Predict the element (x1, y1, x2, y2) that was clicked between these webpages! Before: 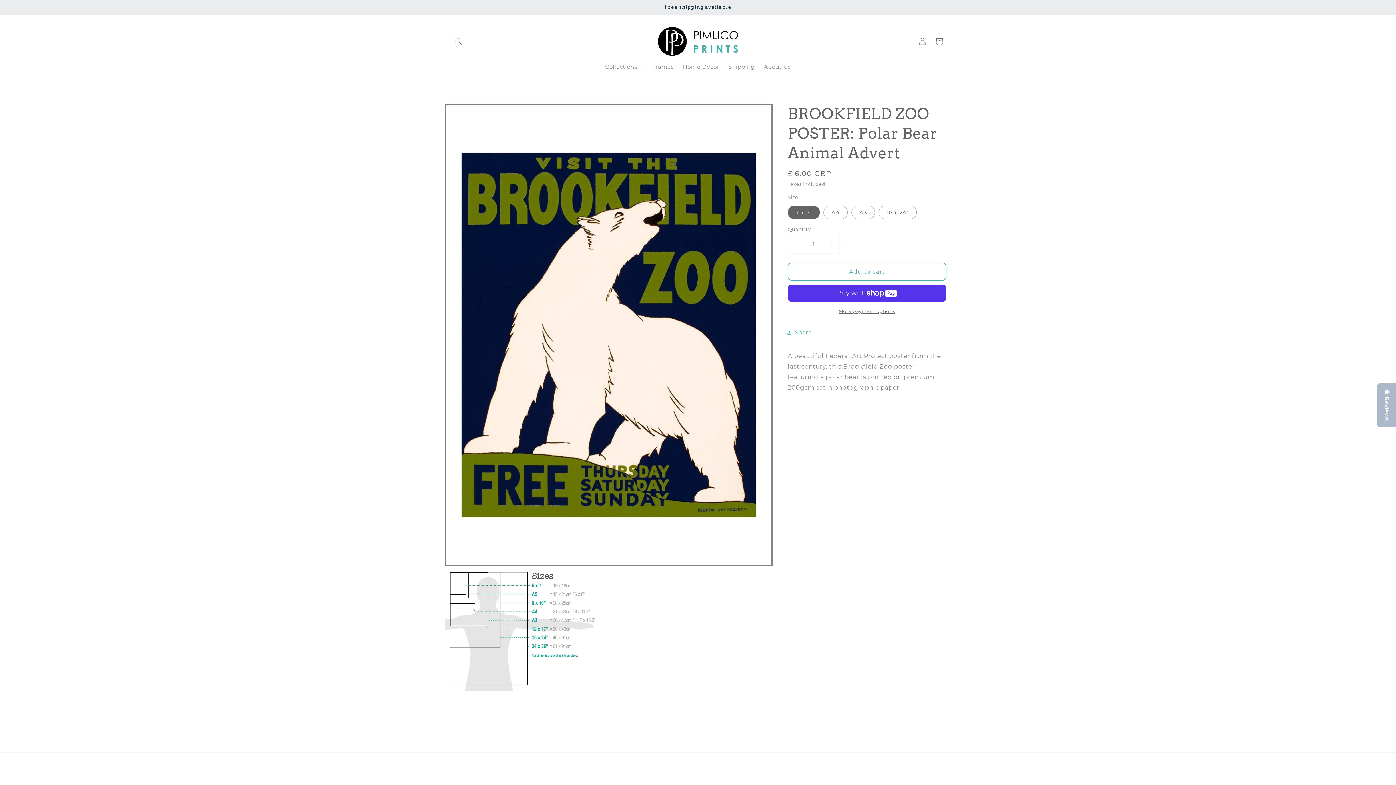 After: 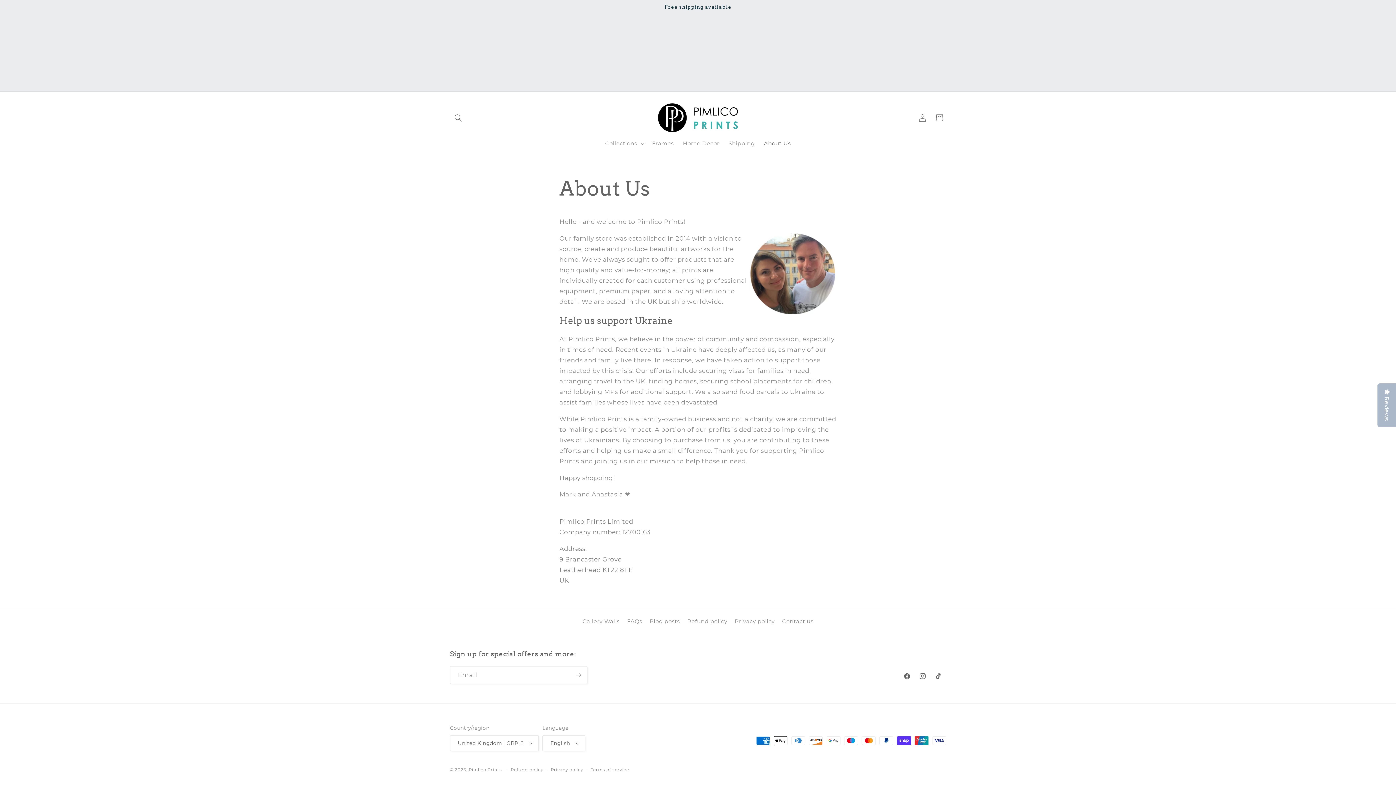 Action: bbox: (759, 59, 795, 74) label: About Us